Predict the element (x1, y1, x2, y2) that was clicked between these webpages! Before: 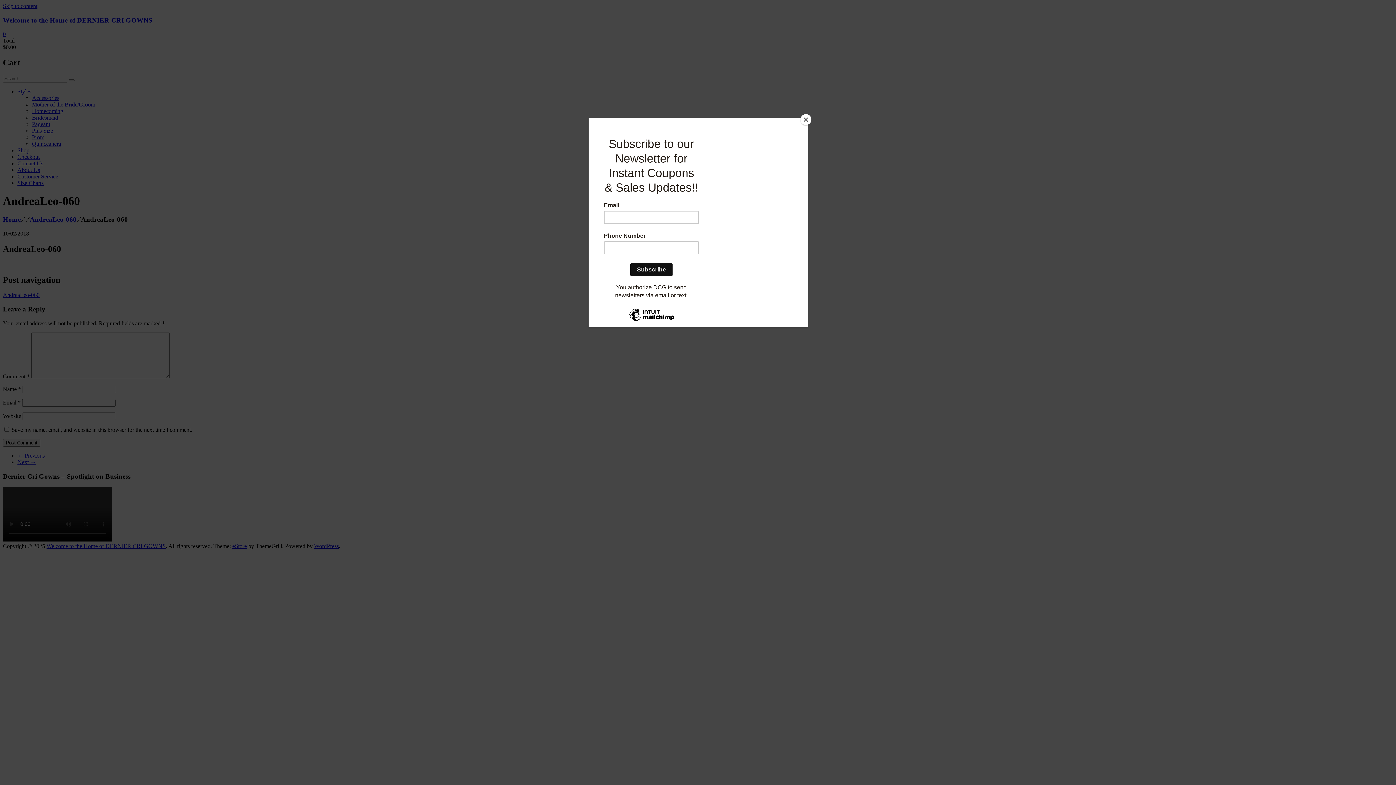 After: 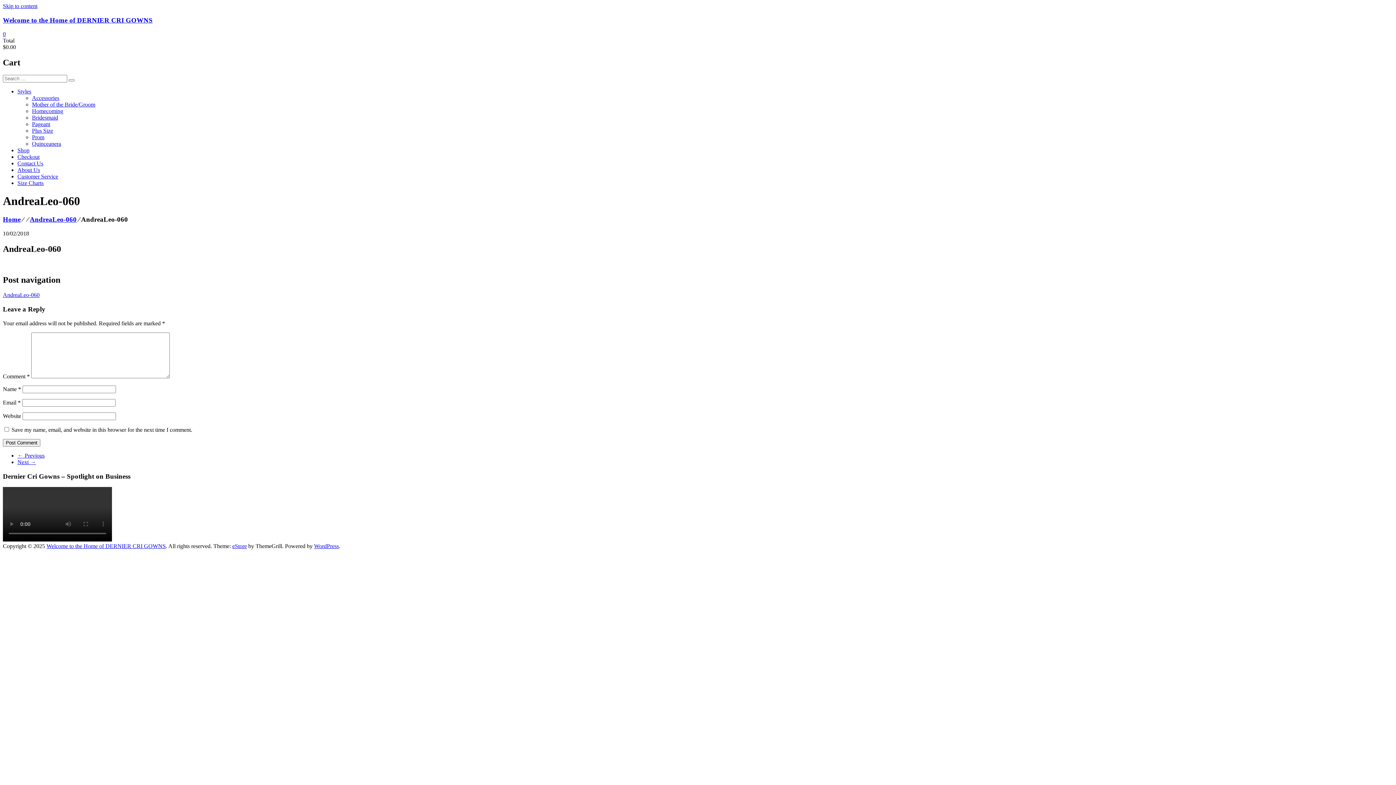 Action: bbox: (800, 114, 811, 125) label: Close